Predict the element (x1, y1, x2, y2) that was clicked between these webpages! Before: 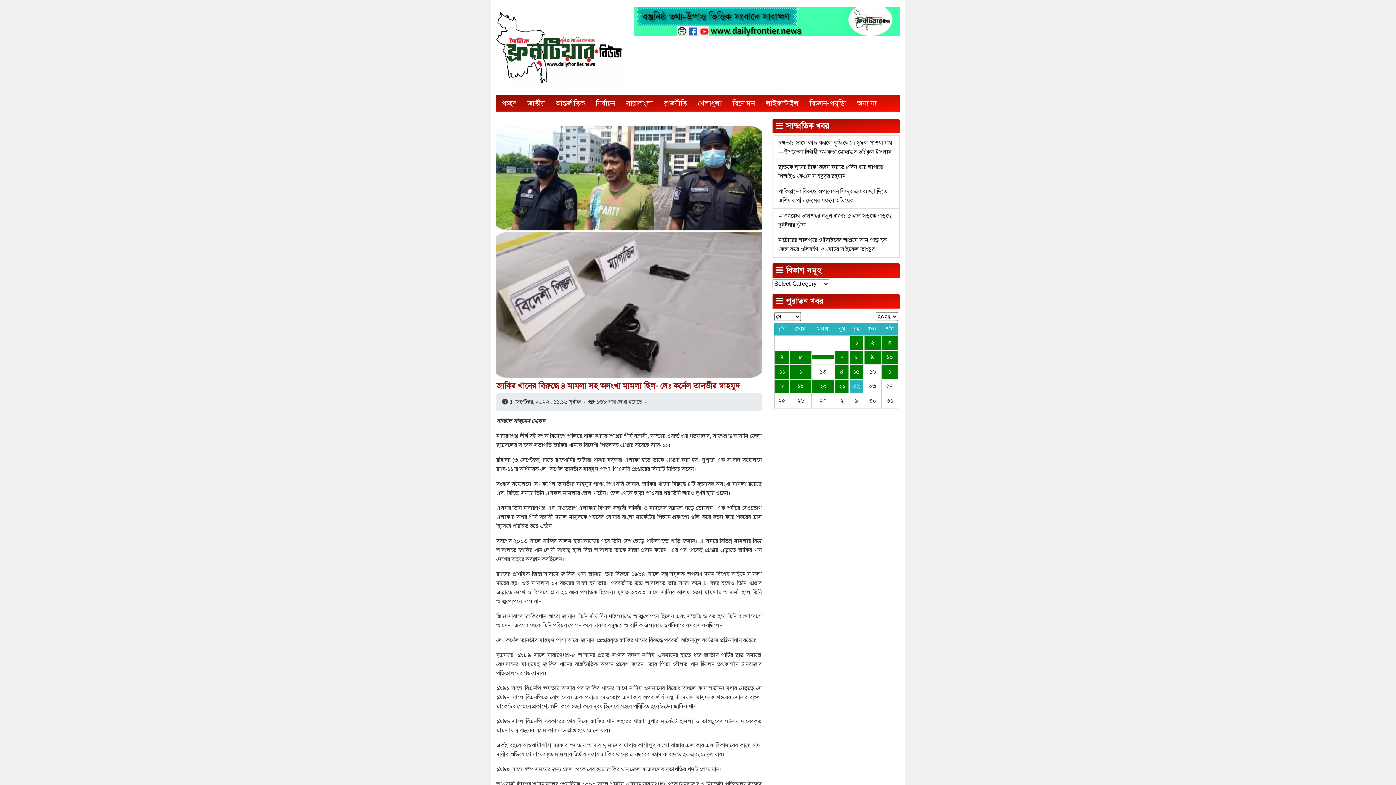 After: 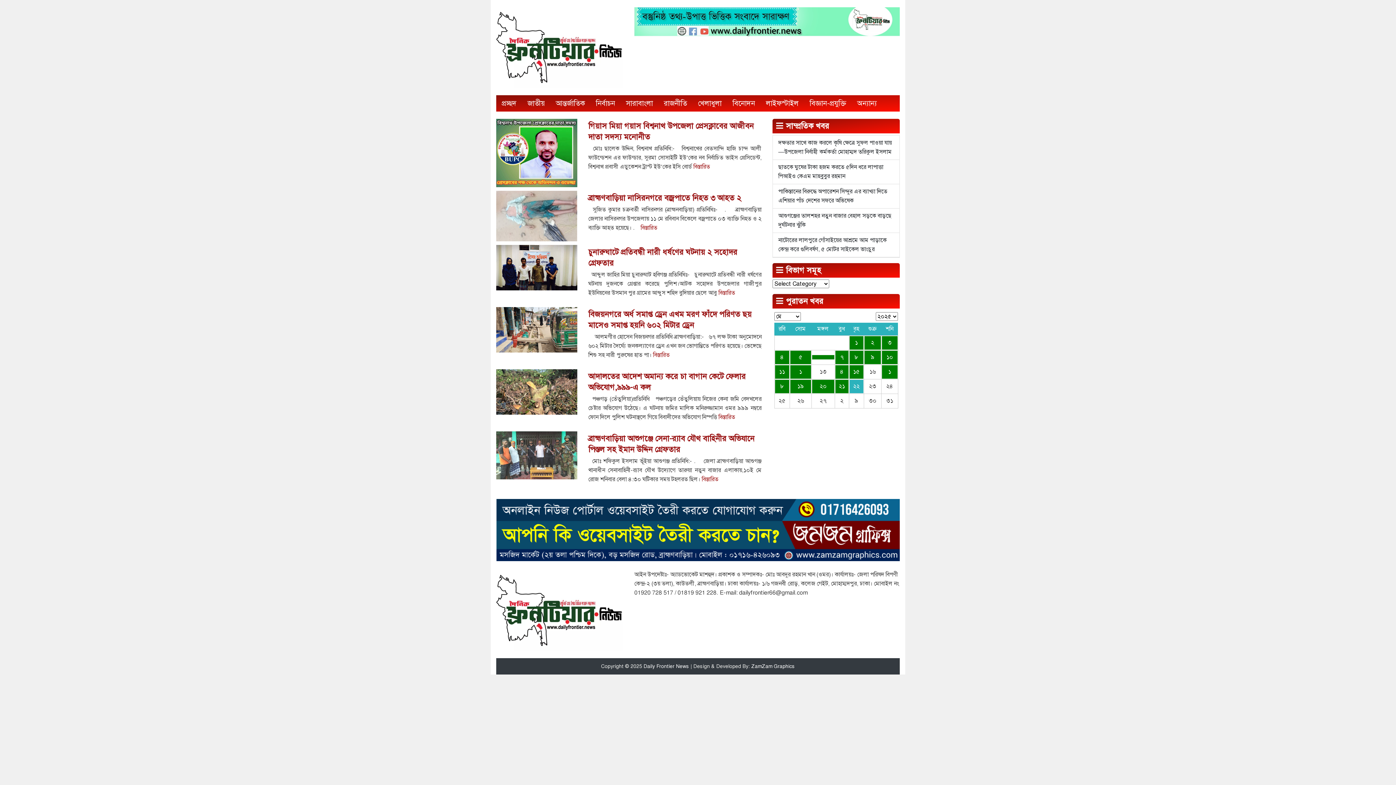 Action: label: ১১ bbox: (775, 365, 789, 378)